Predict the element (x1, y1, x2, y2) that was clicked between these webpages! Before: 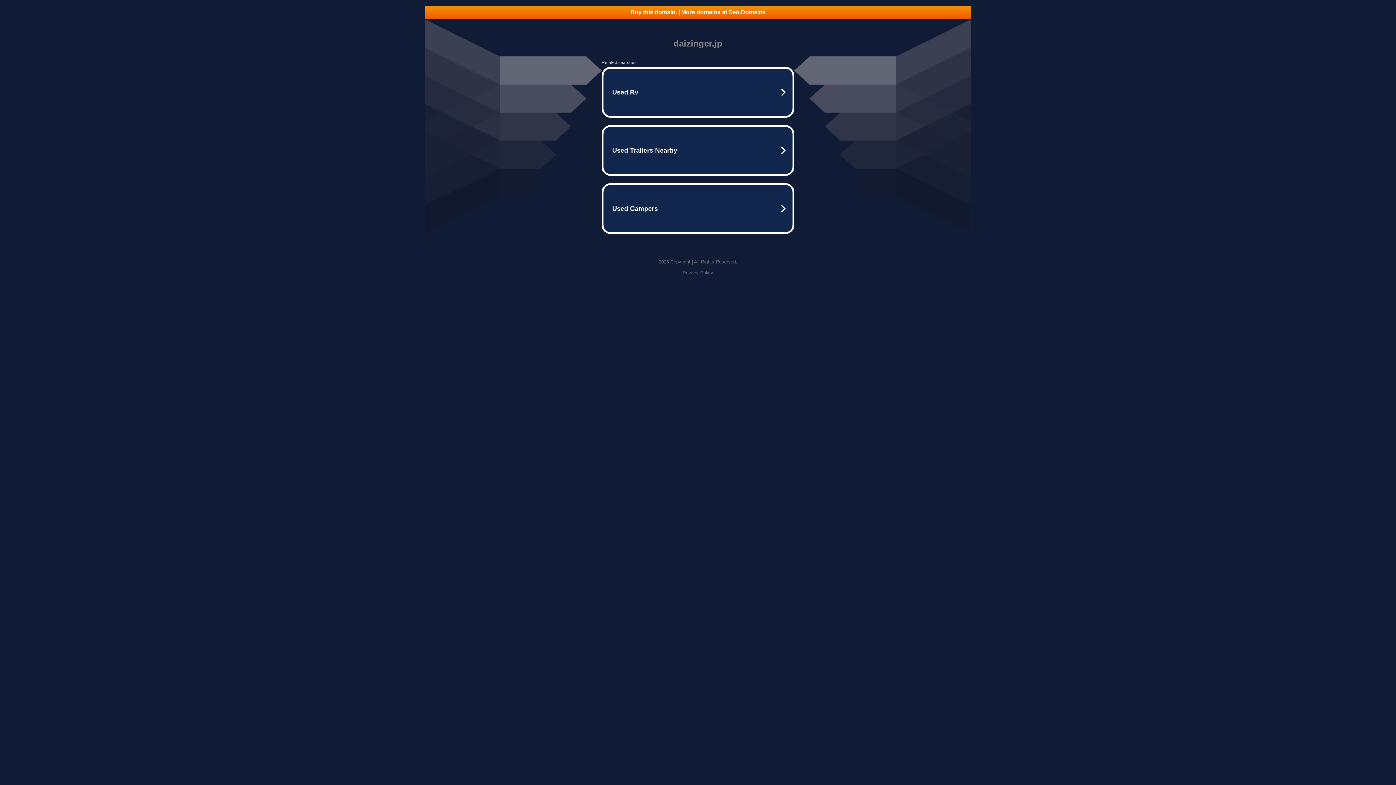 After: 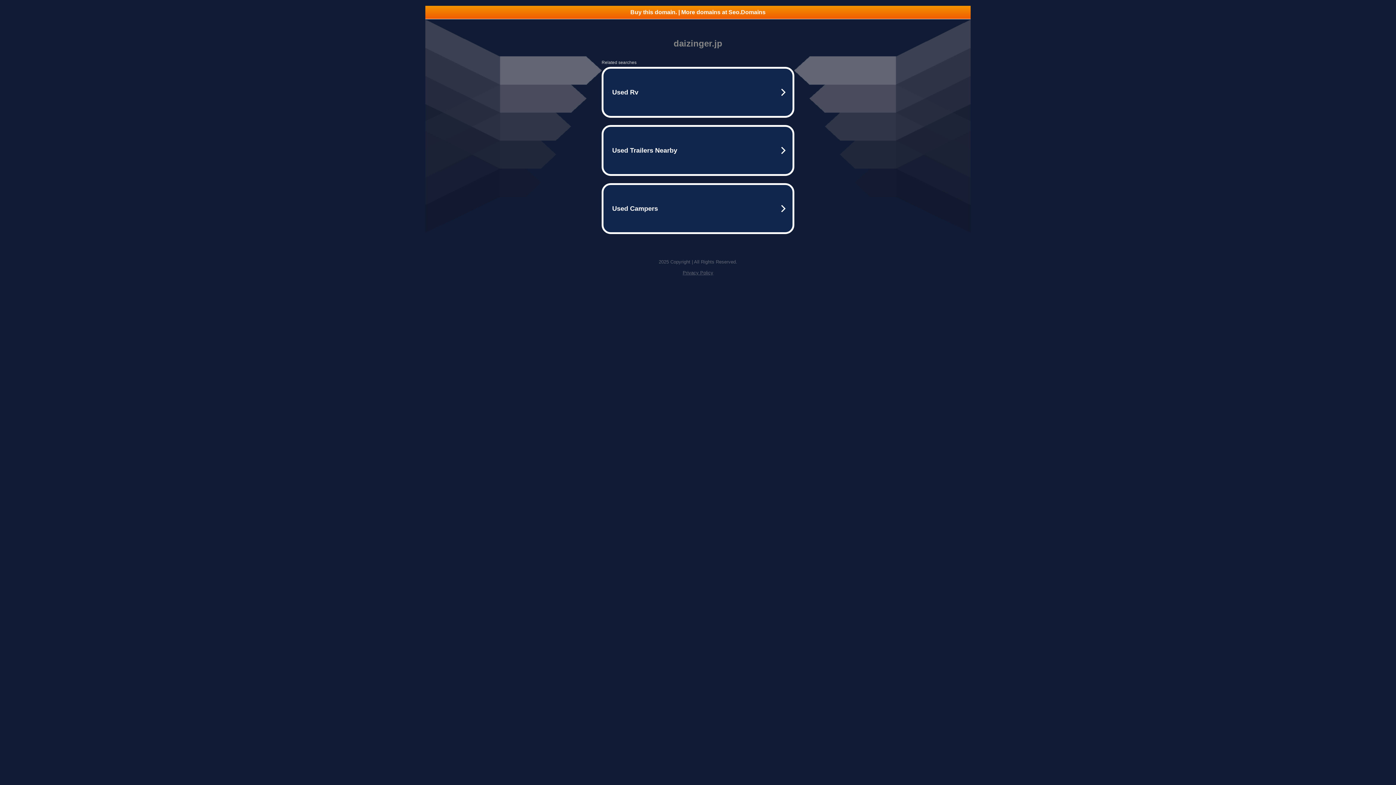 Action: bbox: (425, 5, 970, 18) label: Buy this domain. | More domains at Seo.Domains